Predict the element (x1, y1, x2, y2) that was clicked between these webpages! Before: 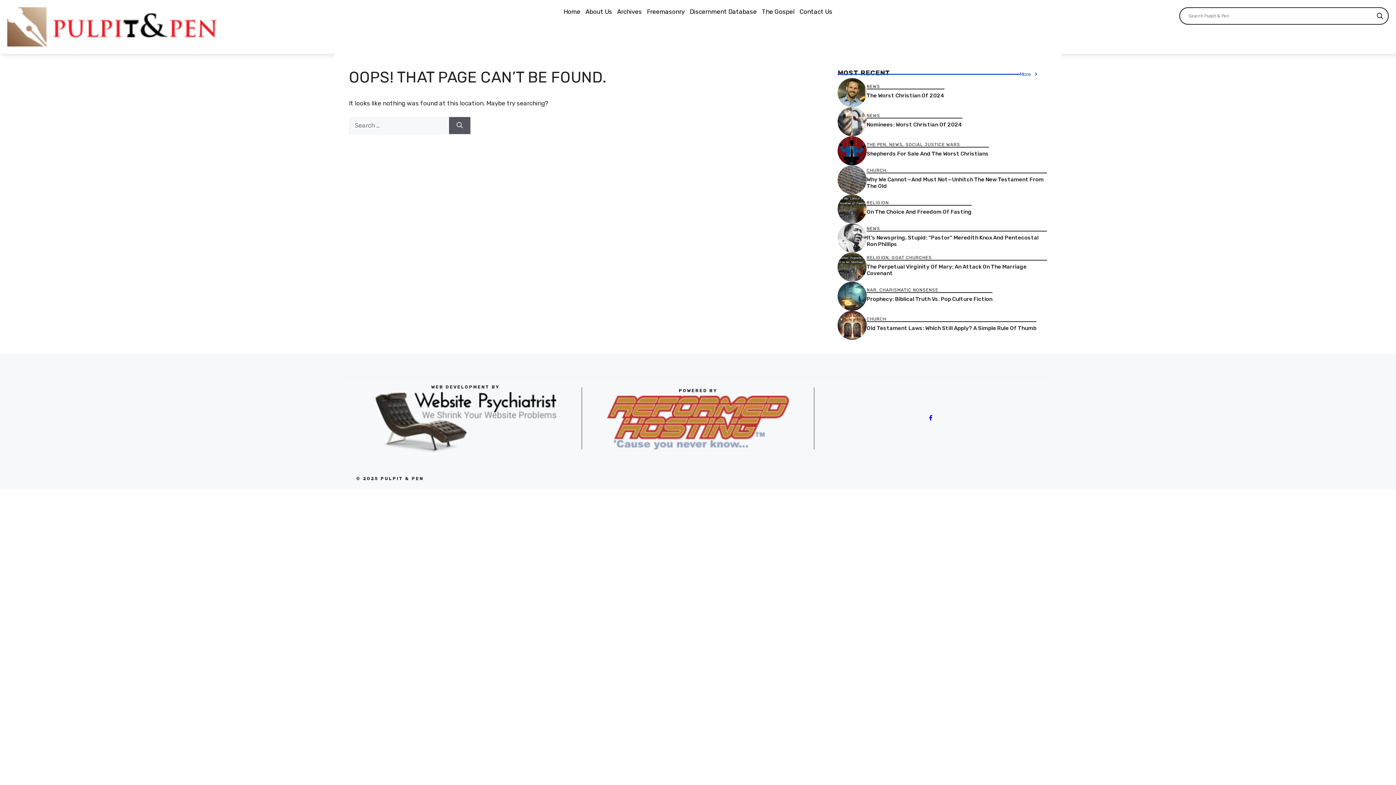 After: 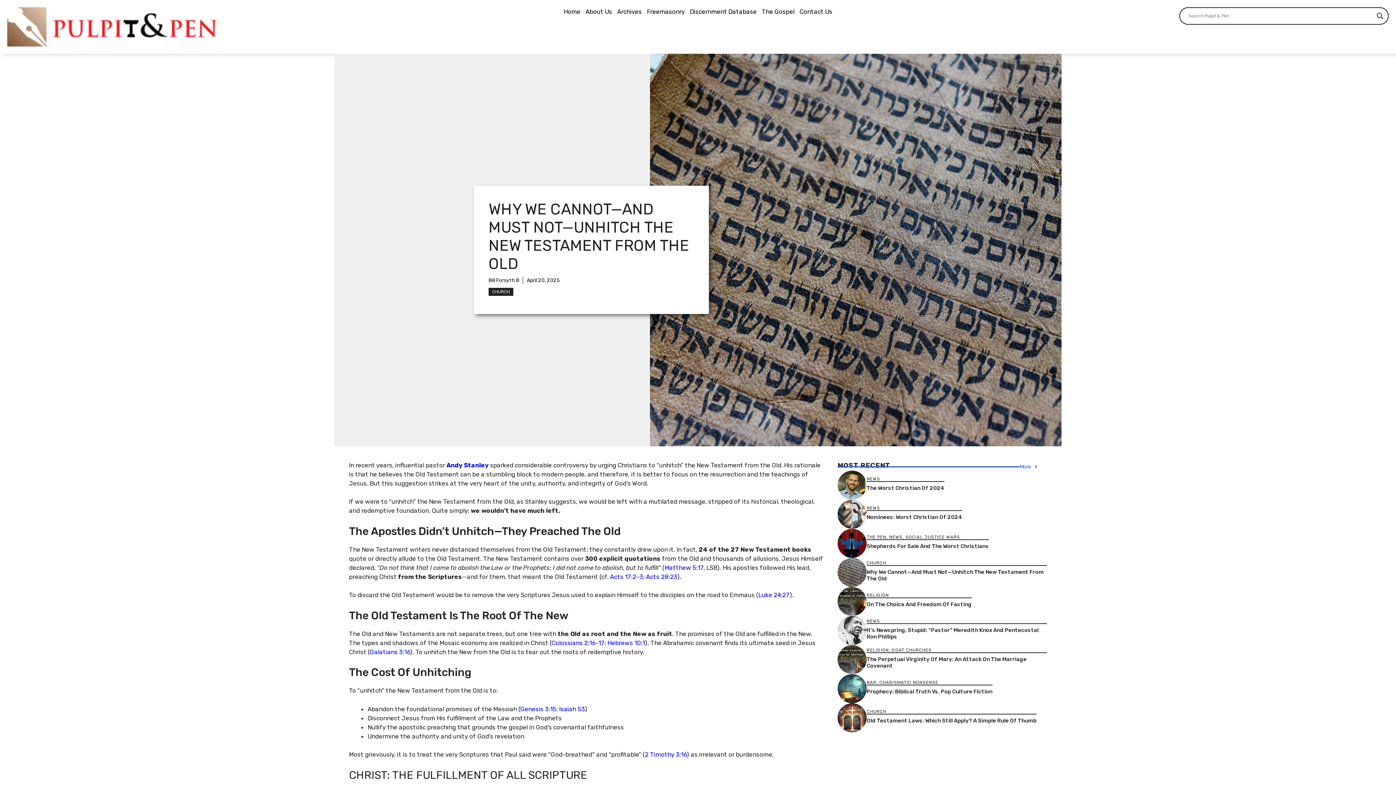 Action: bbox: (837, 175, 866, 183)